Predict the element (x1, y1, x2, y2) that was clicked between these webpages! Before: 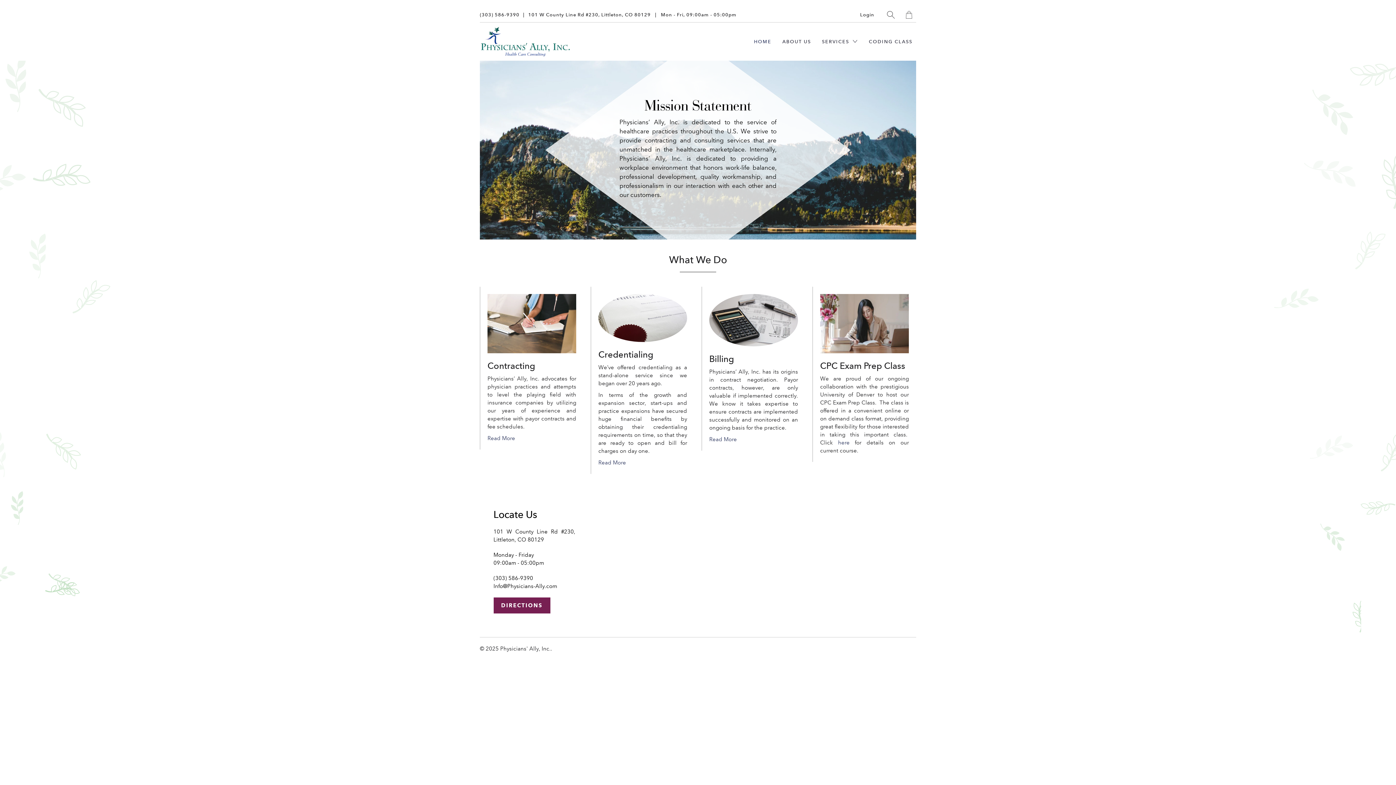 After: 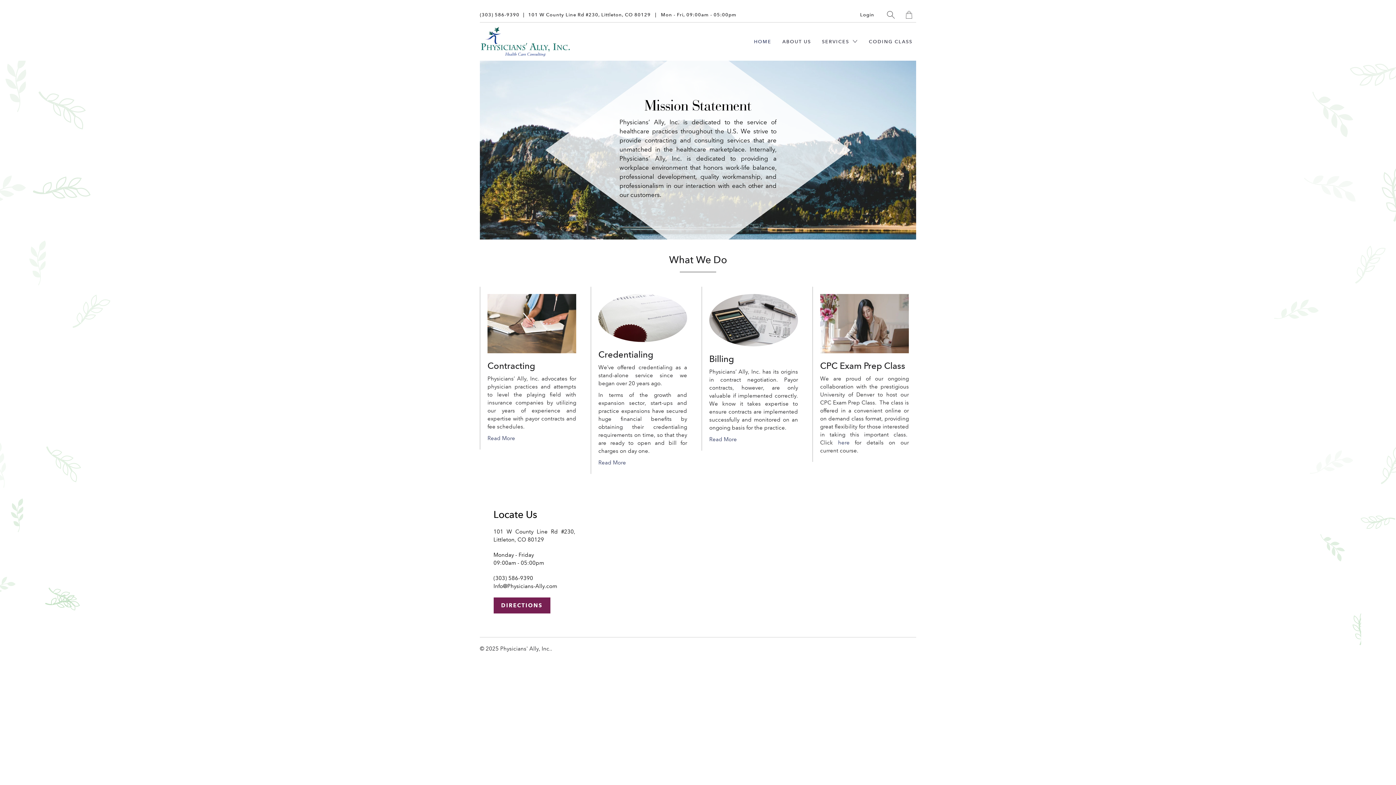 Action: bbox: (493, 597, 550, 613) label: DIRECTIONS